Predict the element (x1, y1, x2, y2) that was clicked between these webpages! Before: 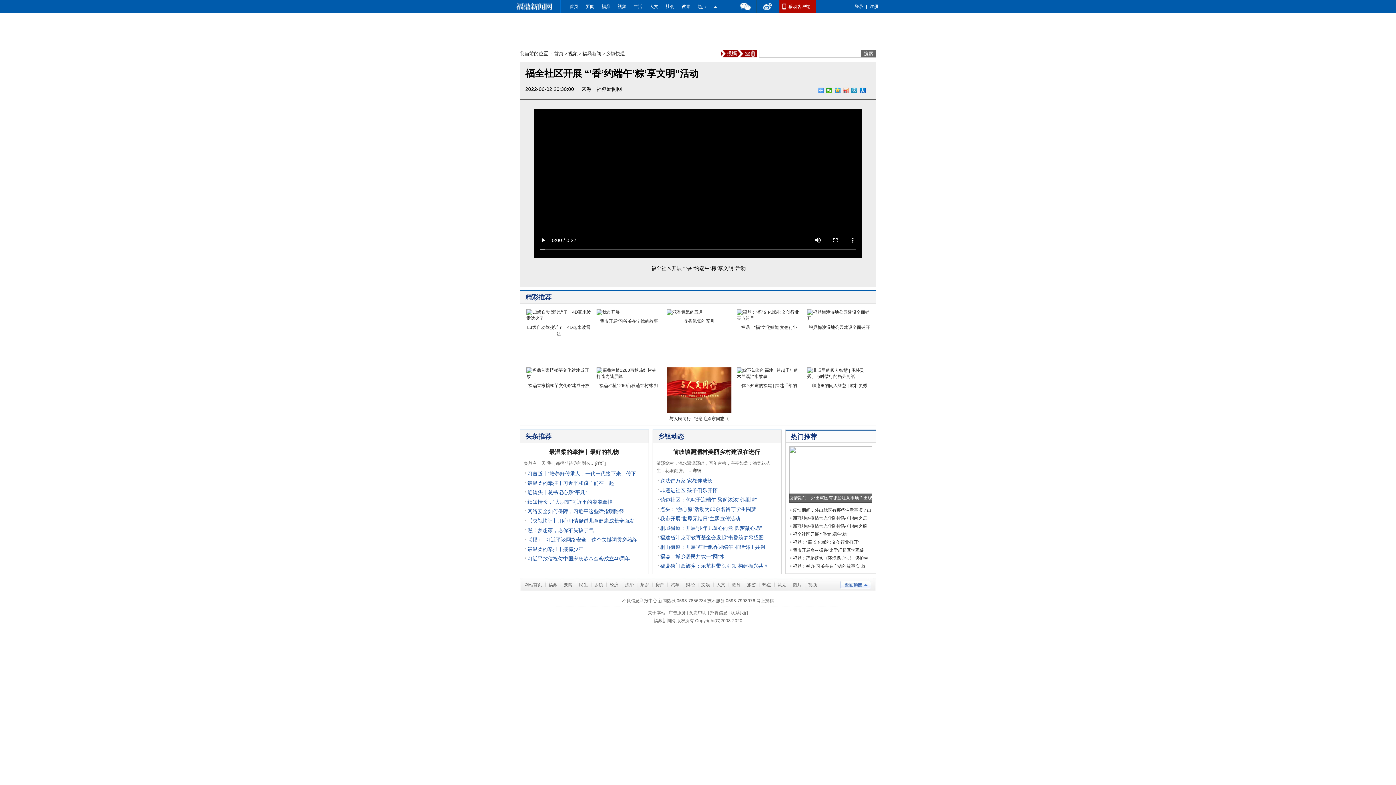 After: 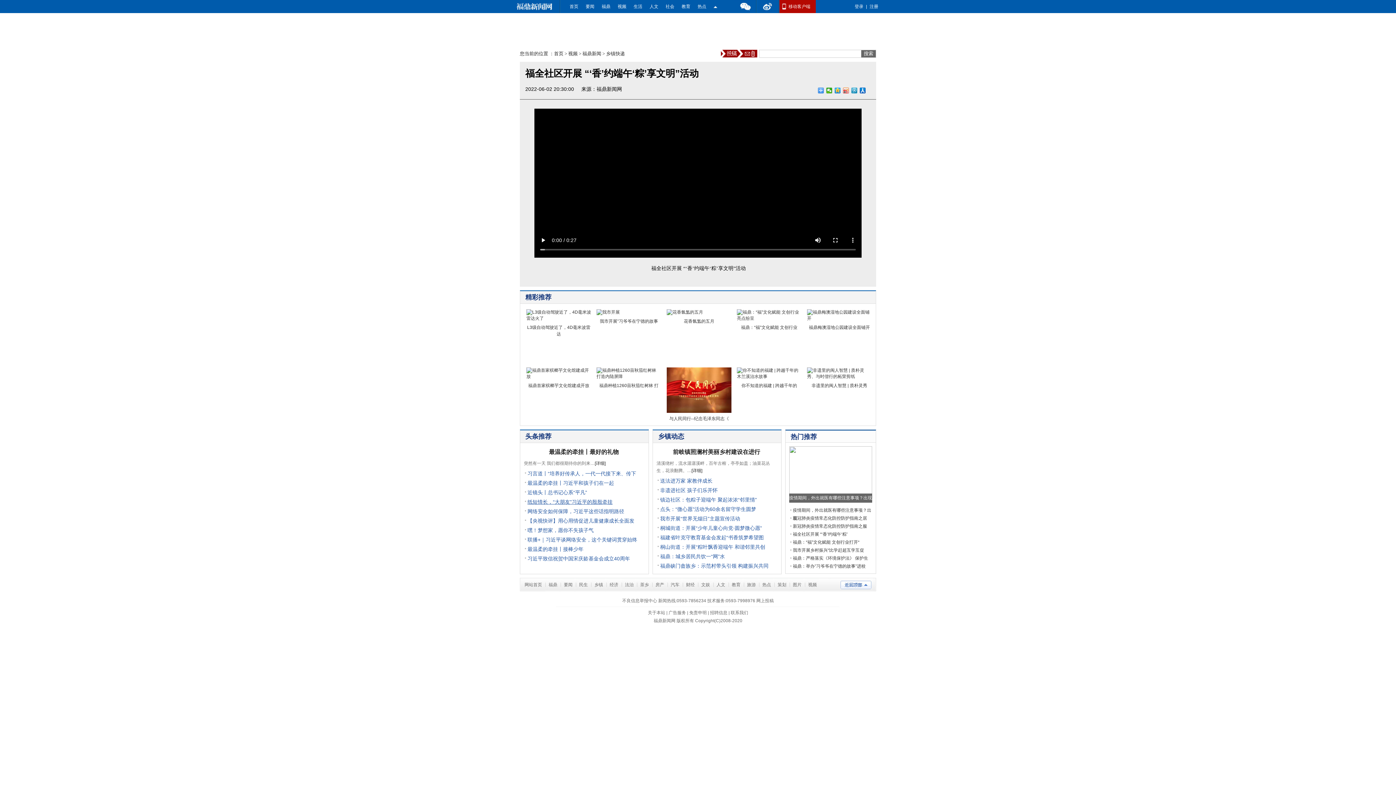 Action: bbox: (527, 499, 612, 505) label: 纸短情长，“大朋友”习近平的殷殷牵挂